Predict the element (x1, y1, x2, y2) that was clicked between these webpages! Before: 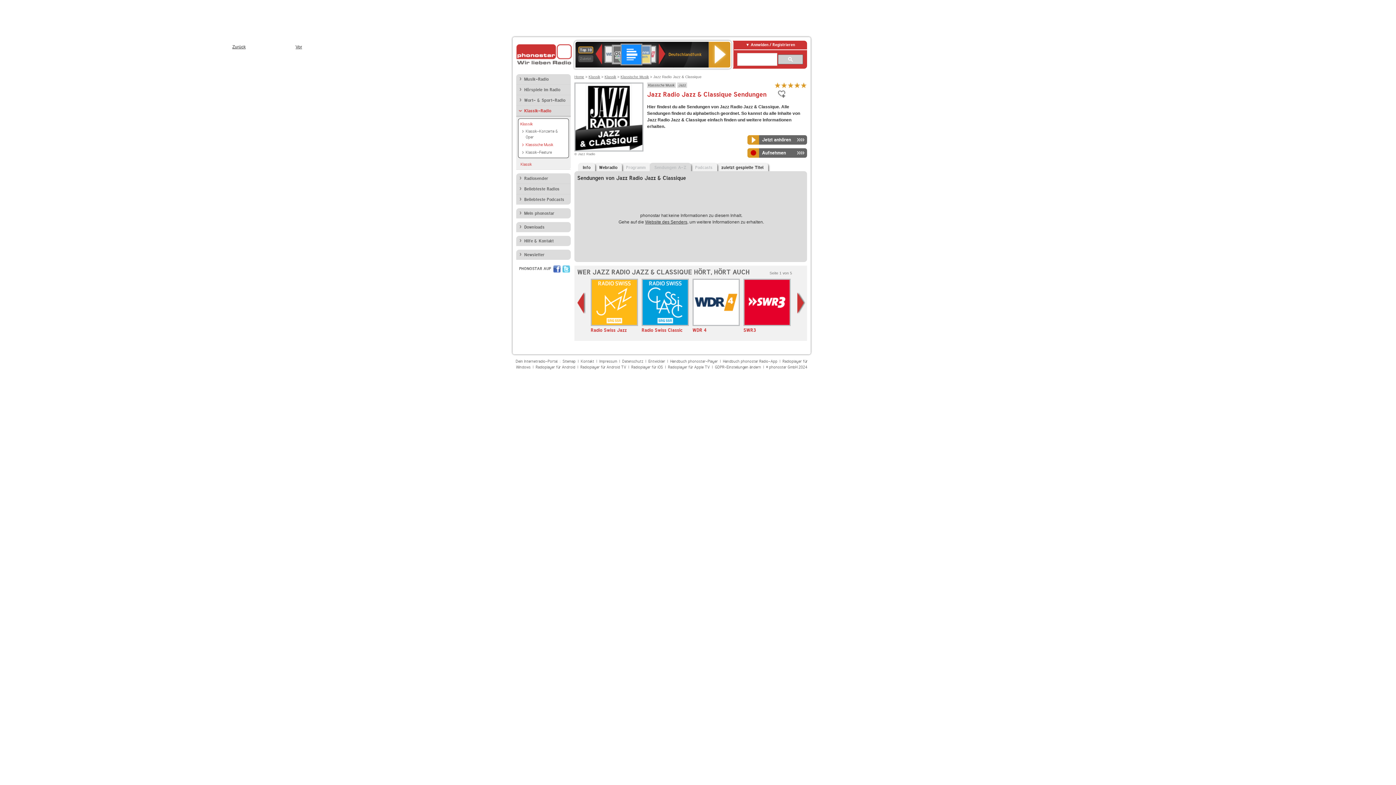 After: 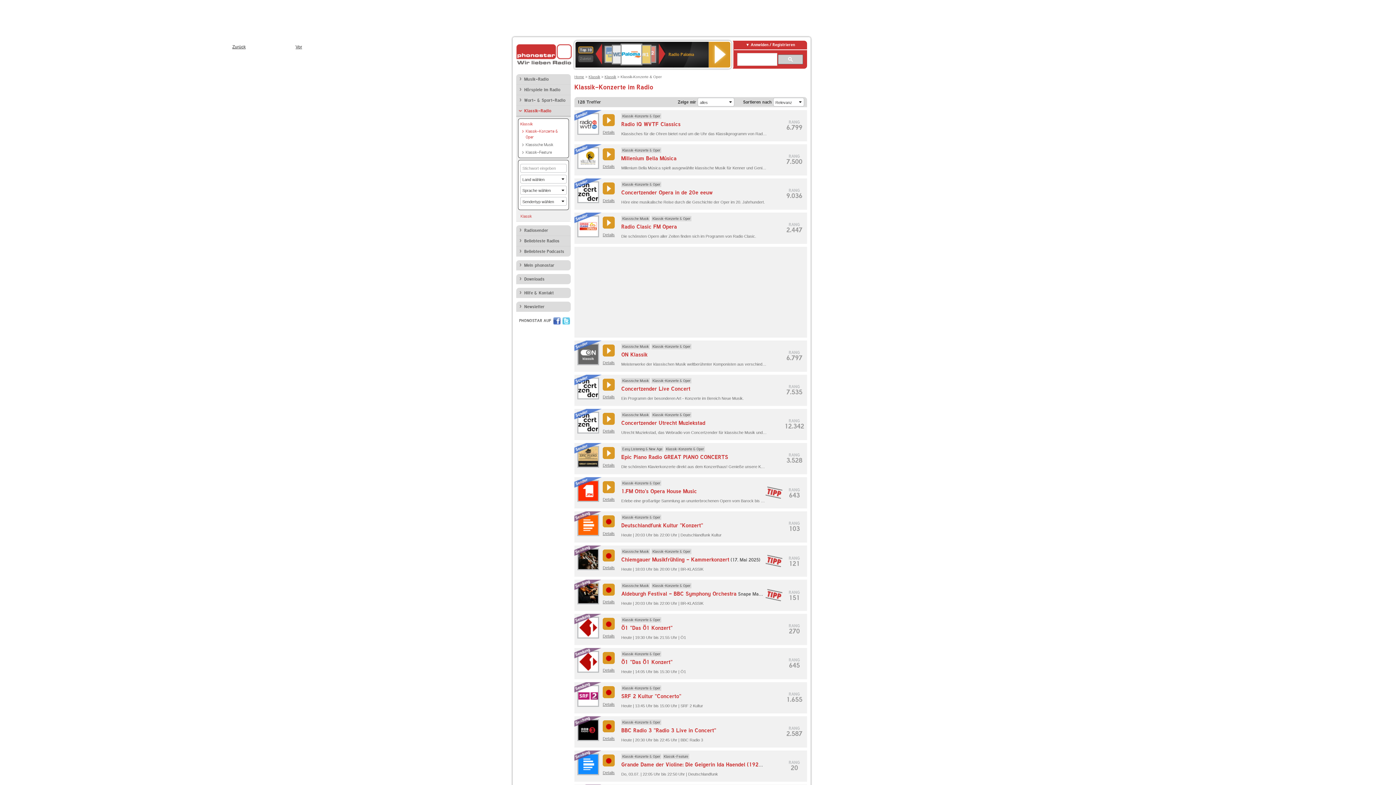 Action: bbox: (518, 126, 566, 140) label: Klassik-Konzerte & Oper